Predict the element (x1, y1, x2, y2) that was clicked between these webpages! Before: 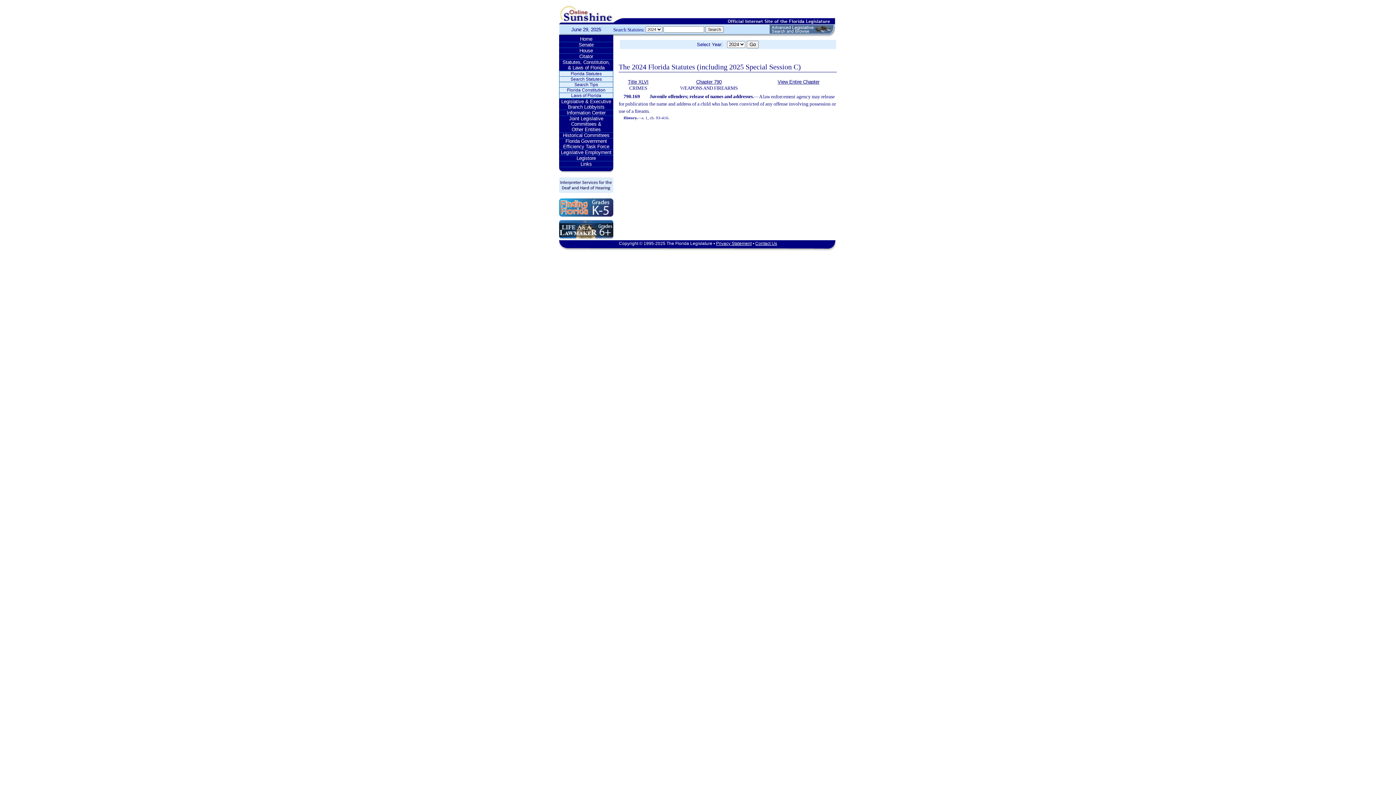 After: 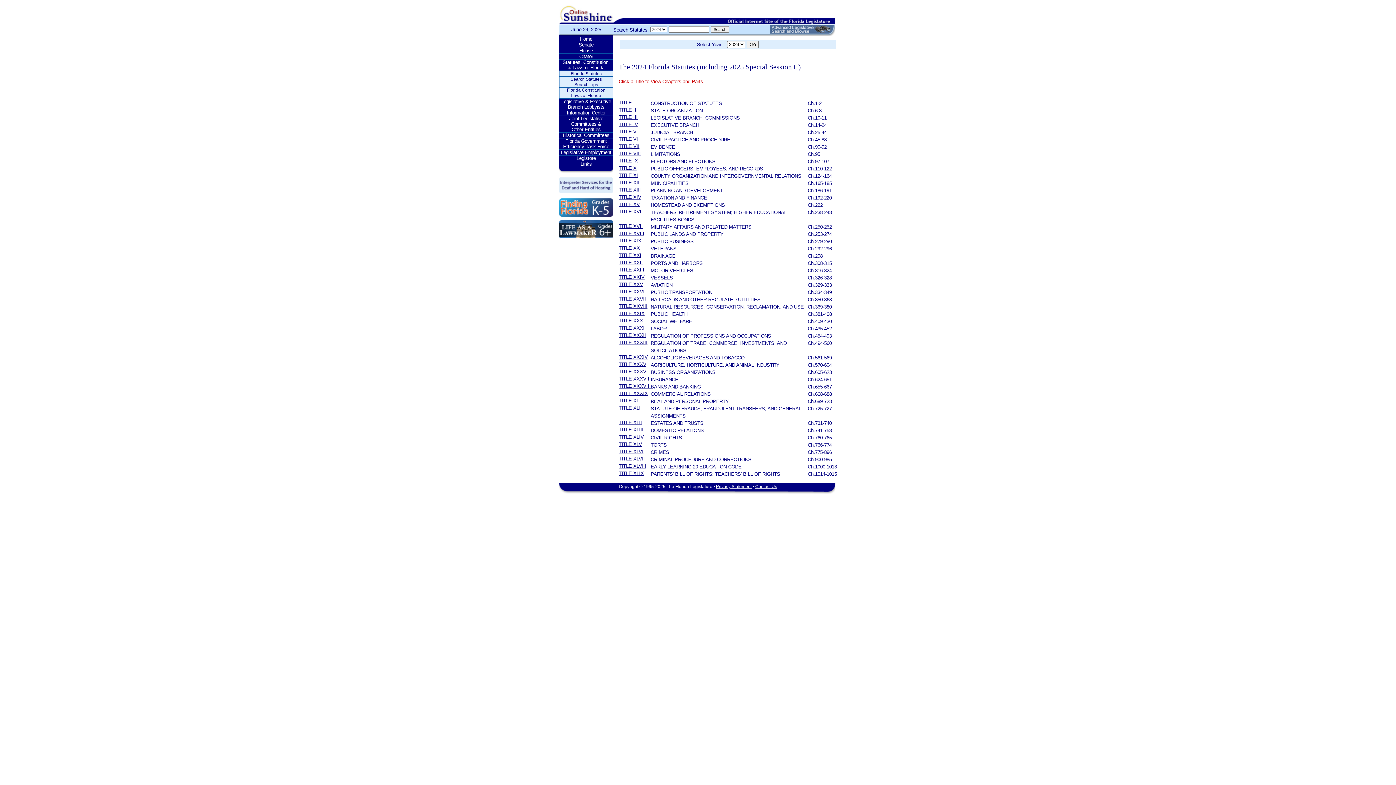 Action: bbox: (559, 71, 613, 76) label: Florida Statutes